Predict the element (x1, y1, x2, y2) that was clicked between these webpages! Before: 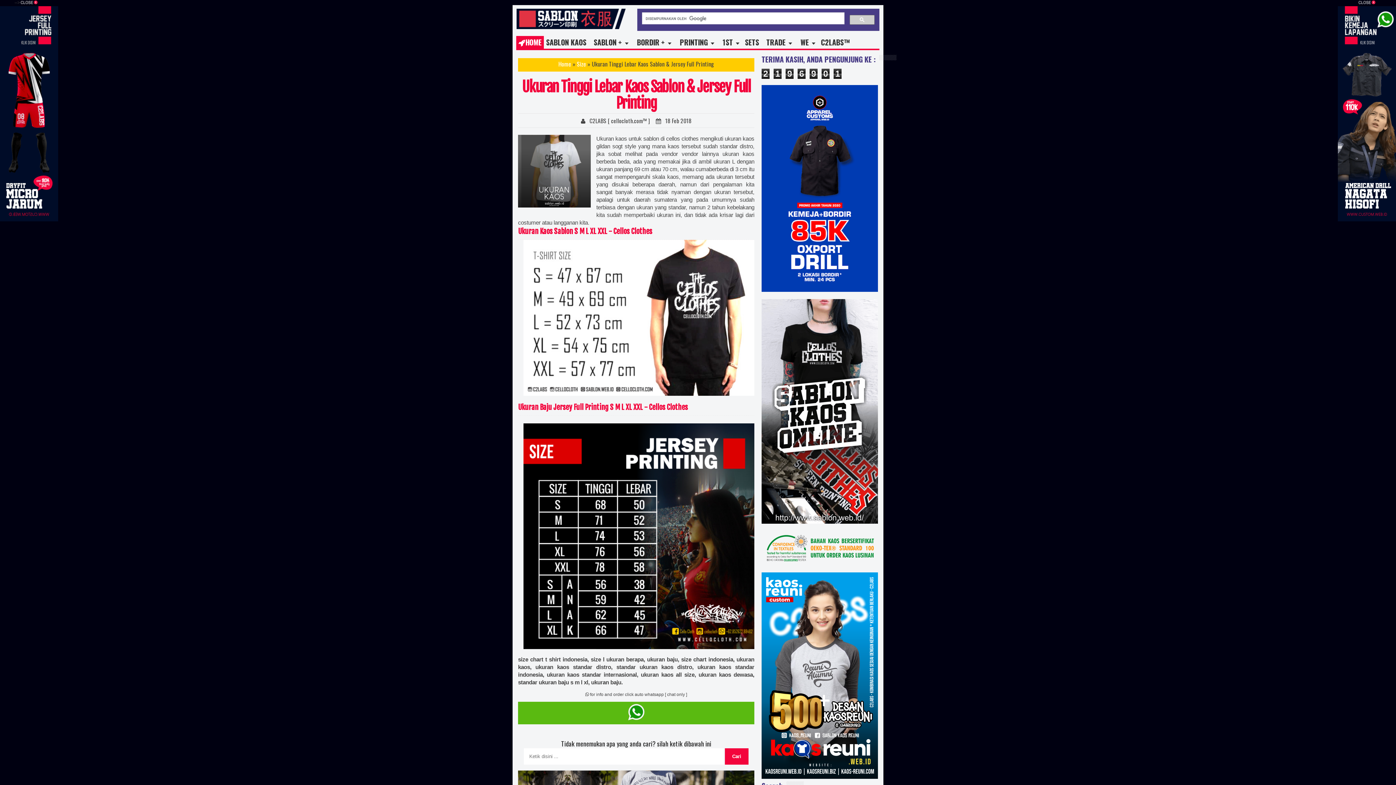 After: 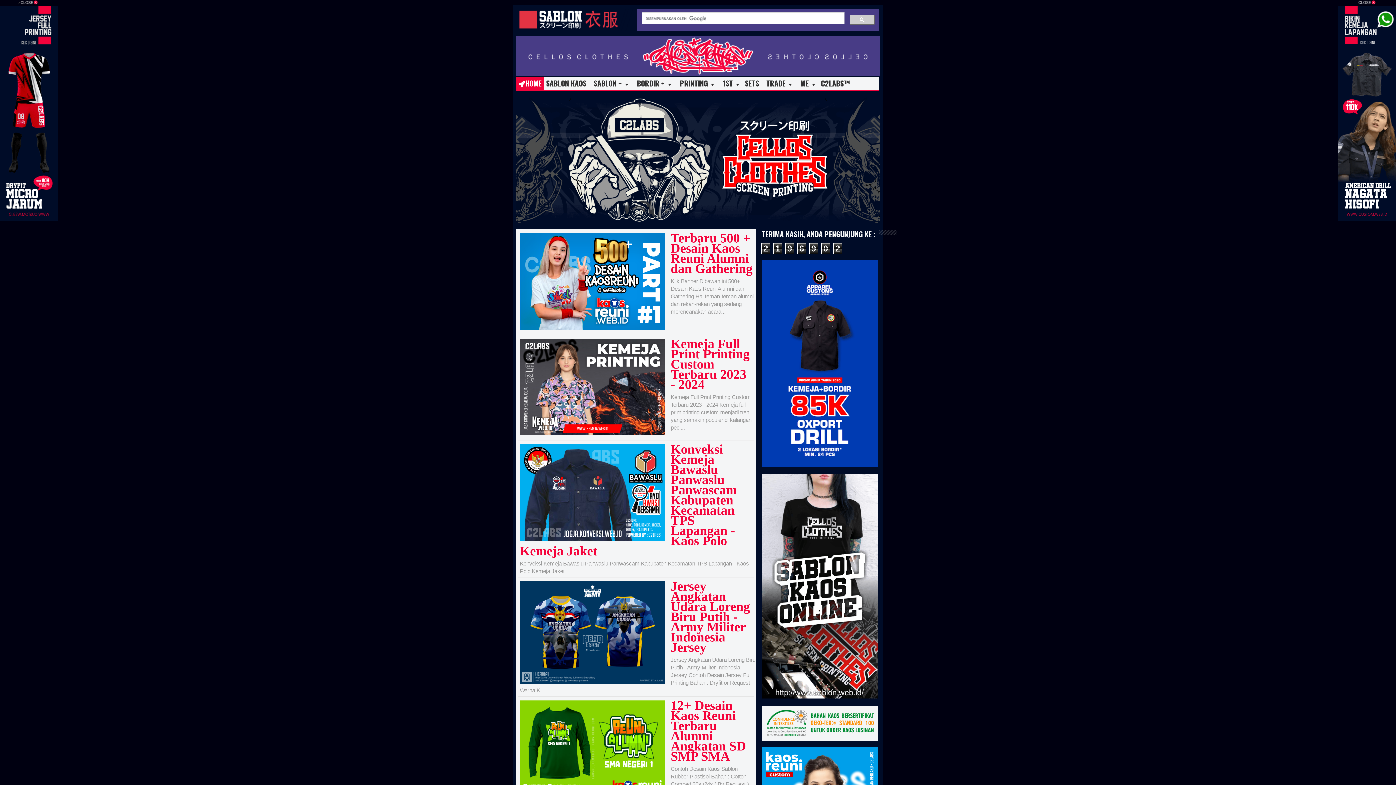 Action: label: Home bbox: (558, 59, 571, 68)